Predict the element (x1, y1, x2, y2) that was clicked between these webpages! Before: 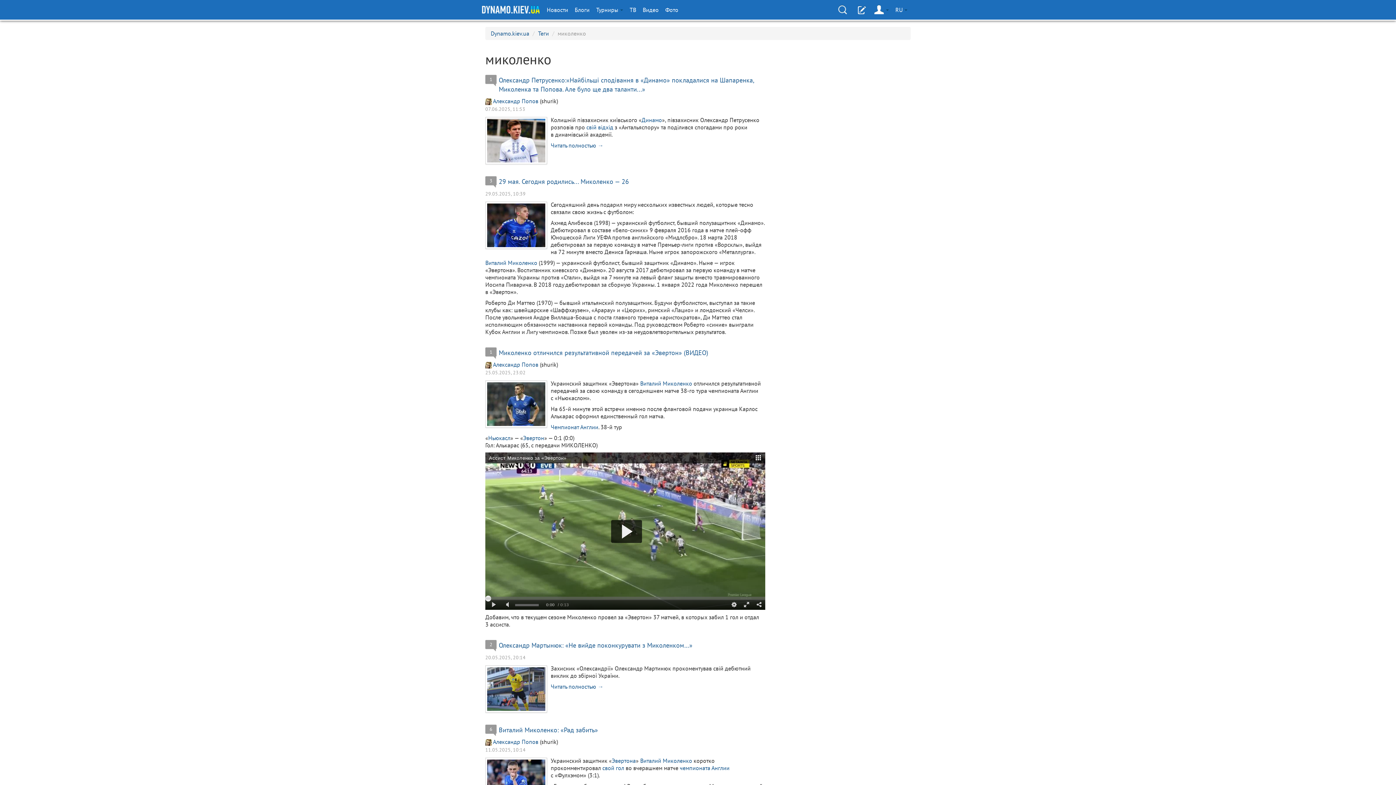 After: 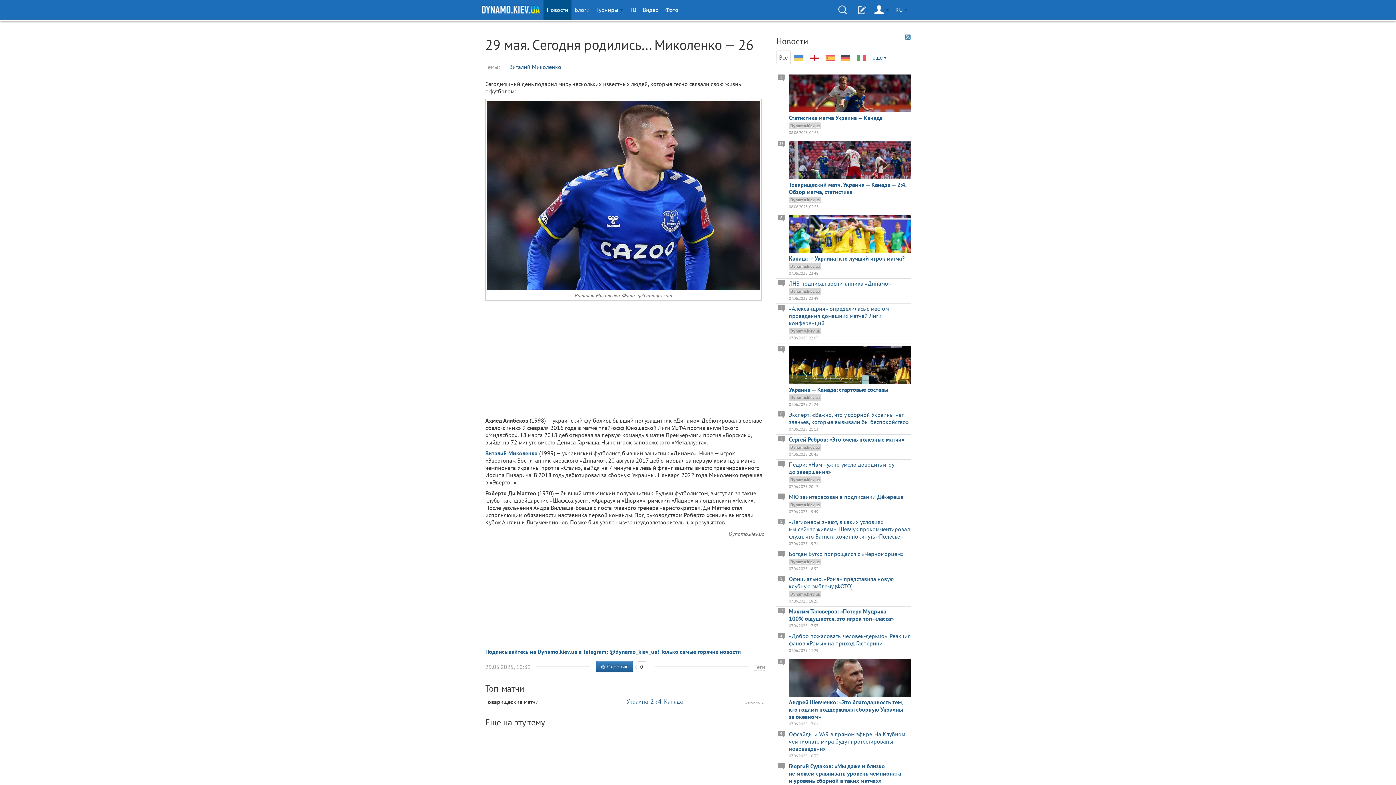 Action: bbox: (485, 176, 496, 187) label: 3